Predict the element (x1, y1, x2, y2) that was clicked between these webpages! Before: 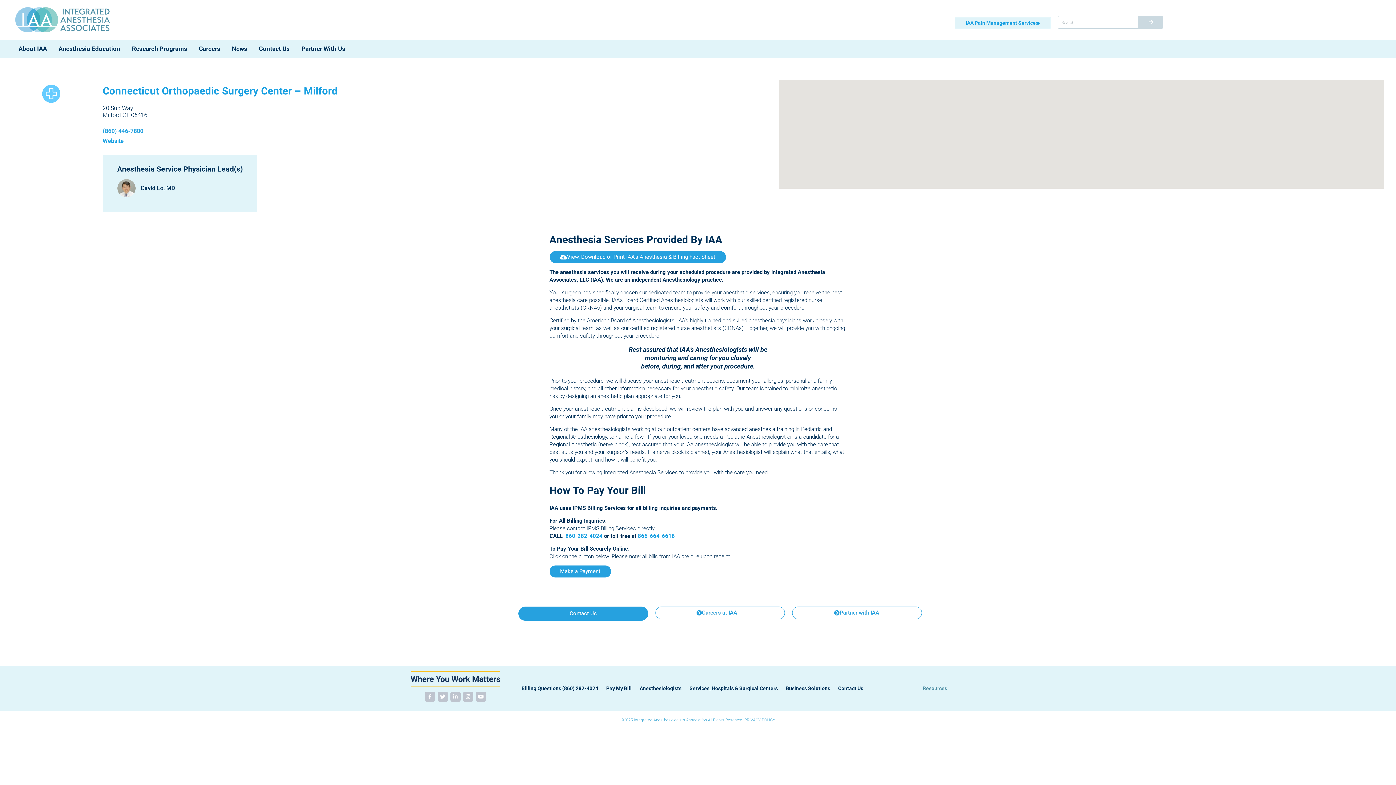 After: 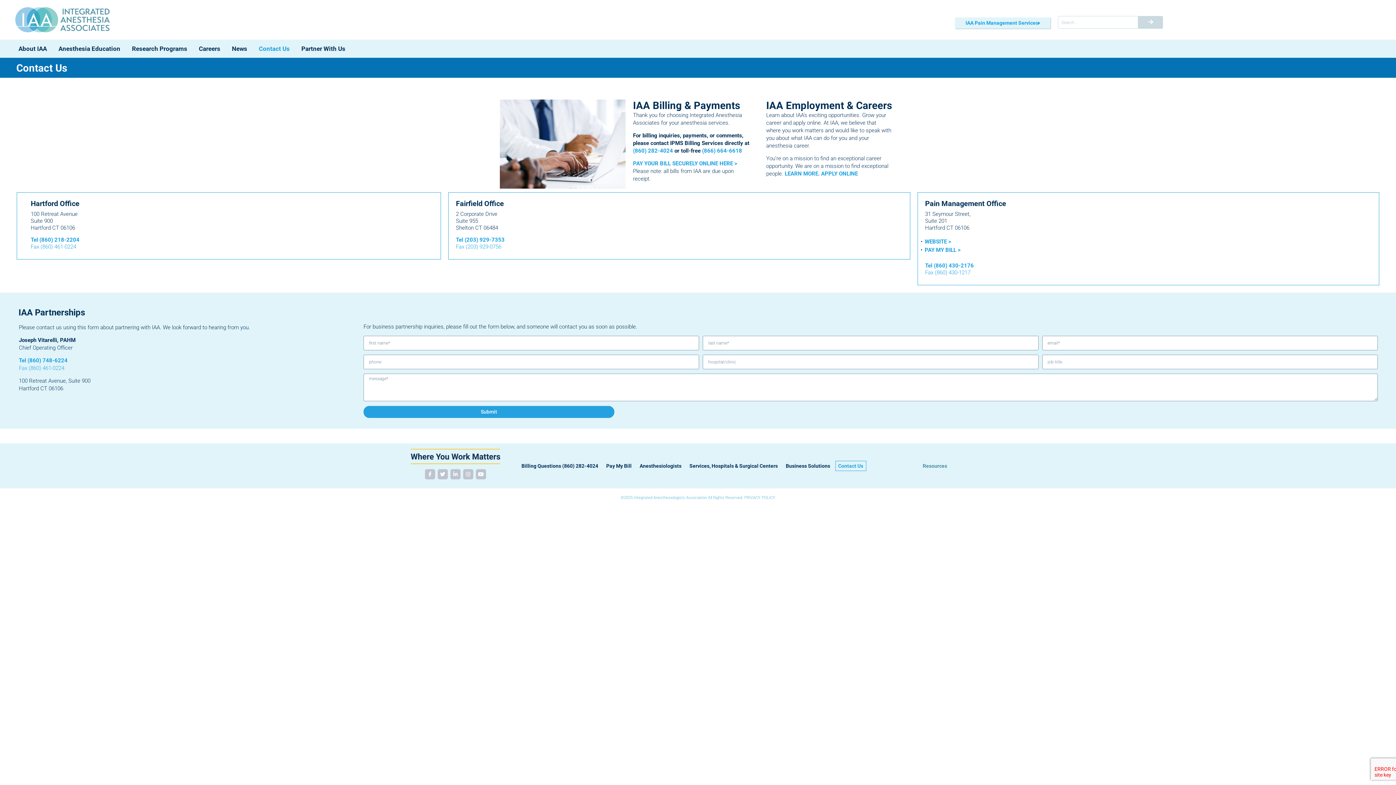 Action: bbox: (835, 683, 866, 693) label: Contact Us